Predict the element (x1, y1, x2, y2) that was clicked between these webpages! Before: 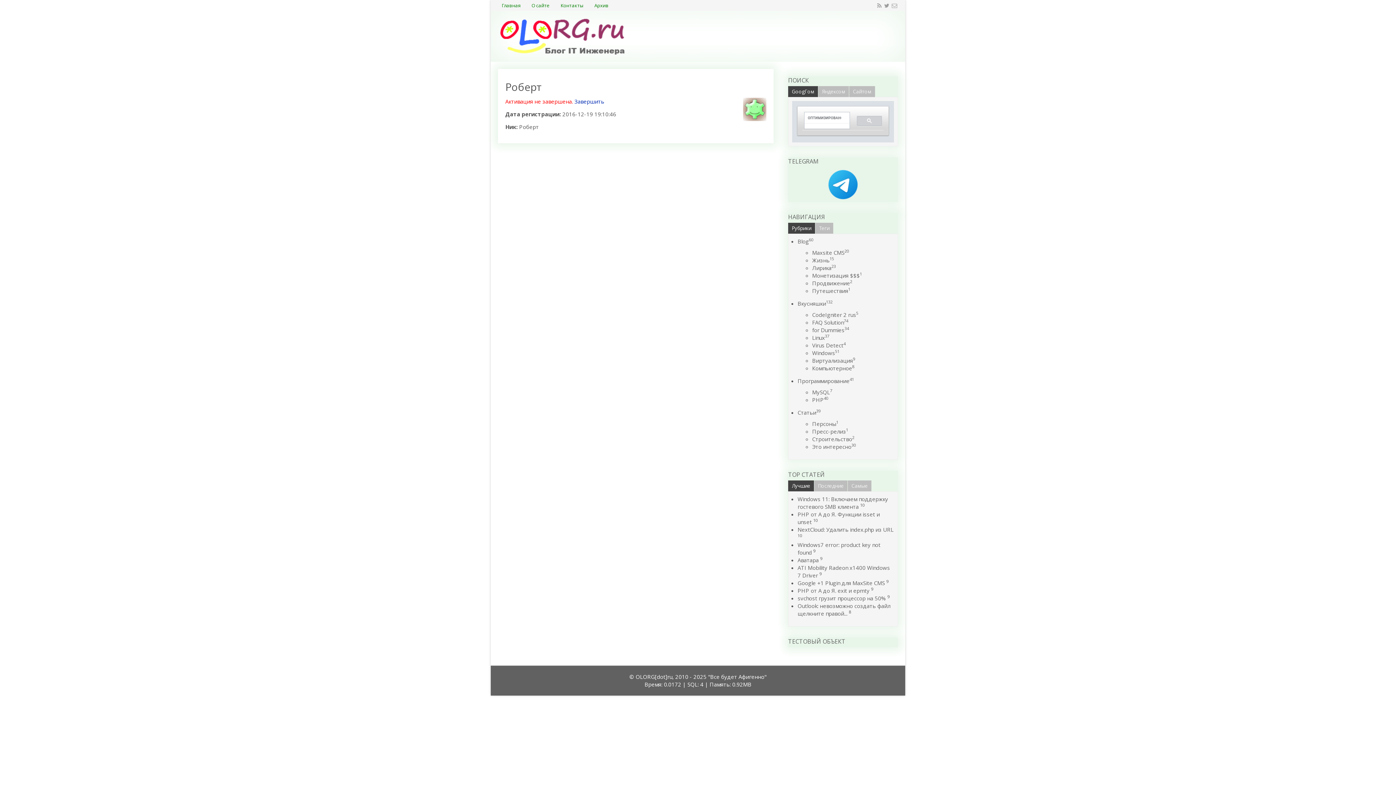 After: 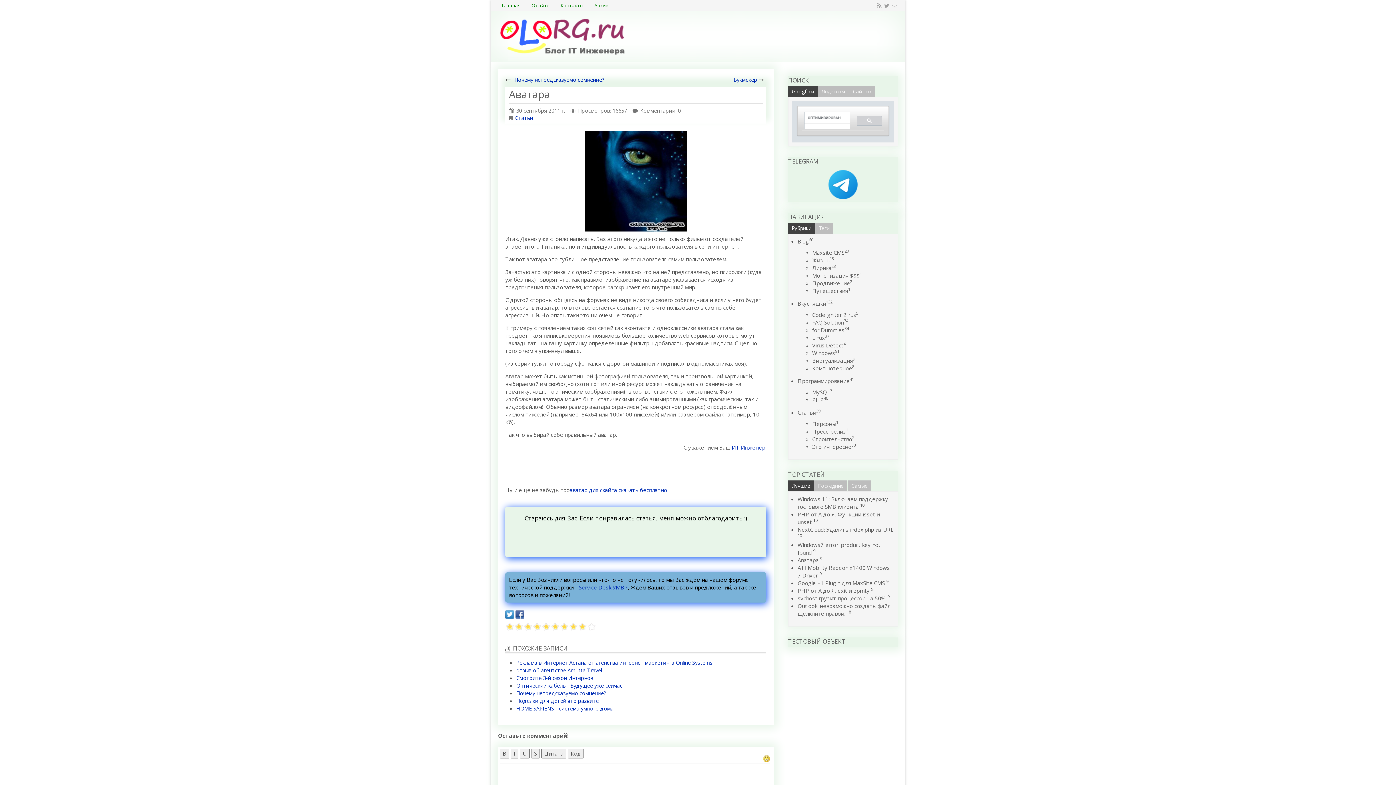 Action: bbox: (797, 556, 818, 563) label: Аватара